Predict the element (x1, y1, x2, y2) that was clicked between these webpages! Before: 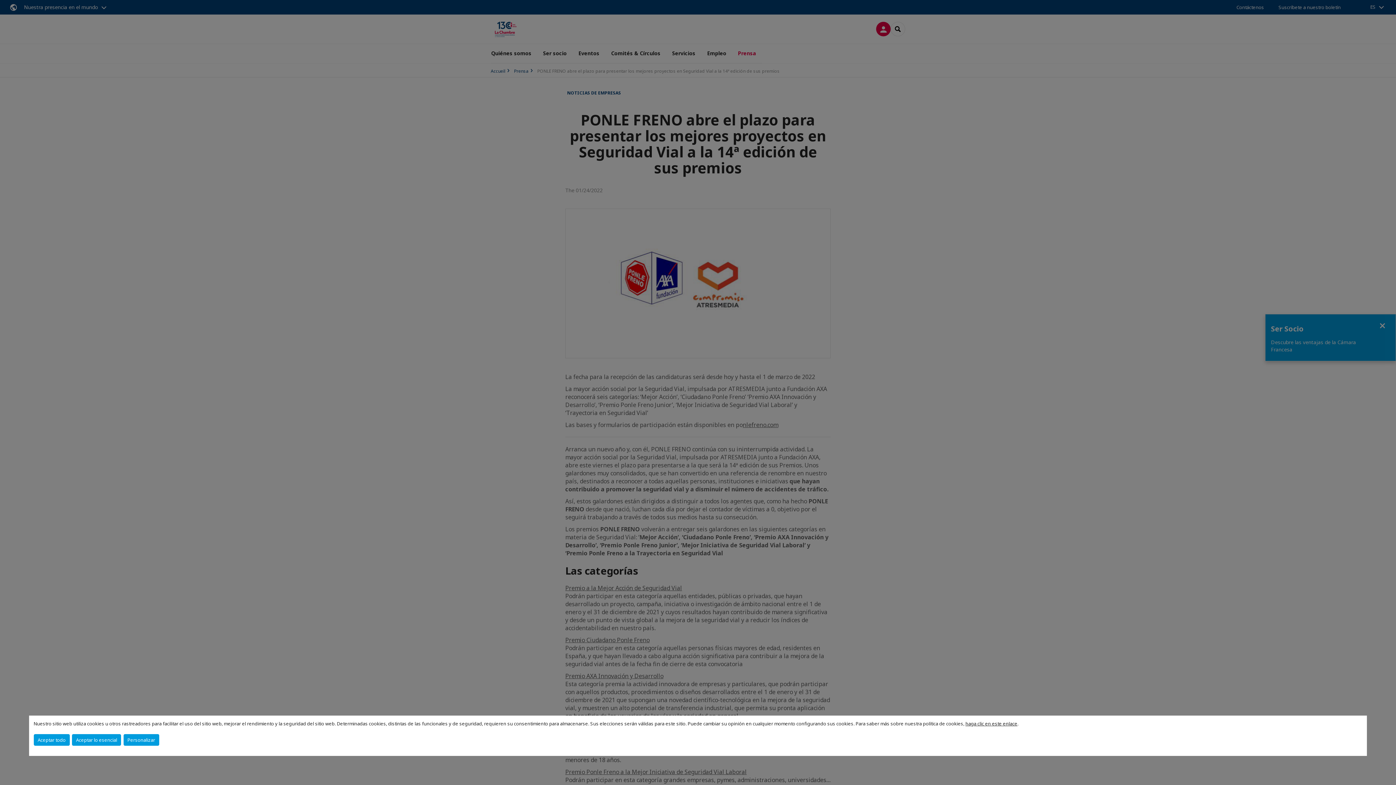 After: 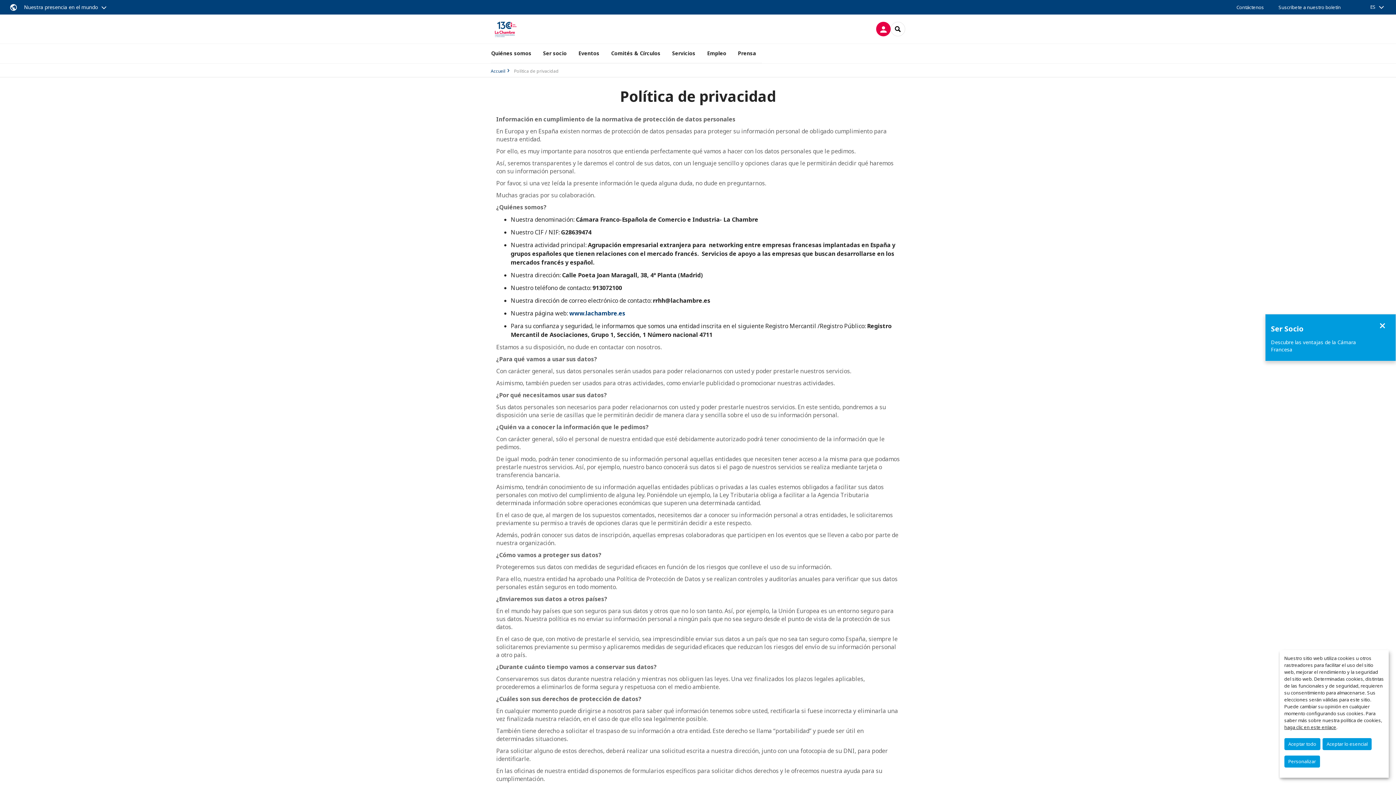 Action: label: haga clic en este enlace bbox: (965, 720, 1017, 727)